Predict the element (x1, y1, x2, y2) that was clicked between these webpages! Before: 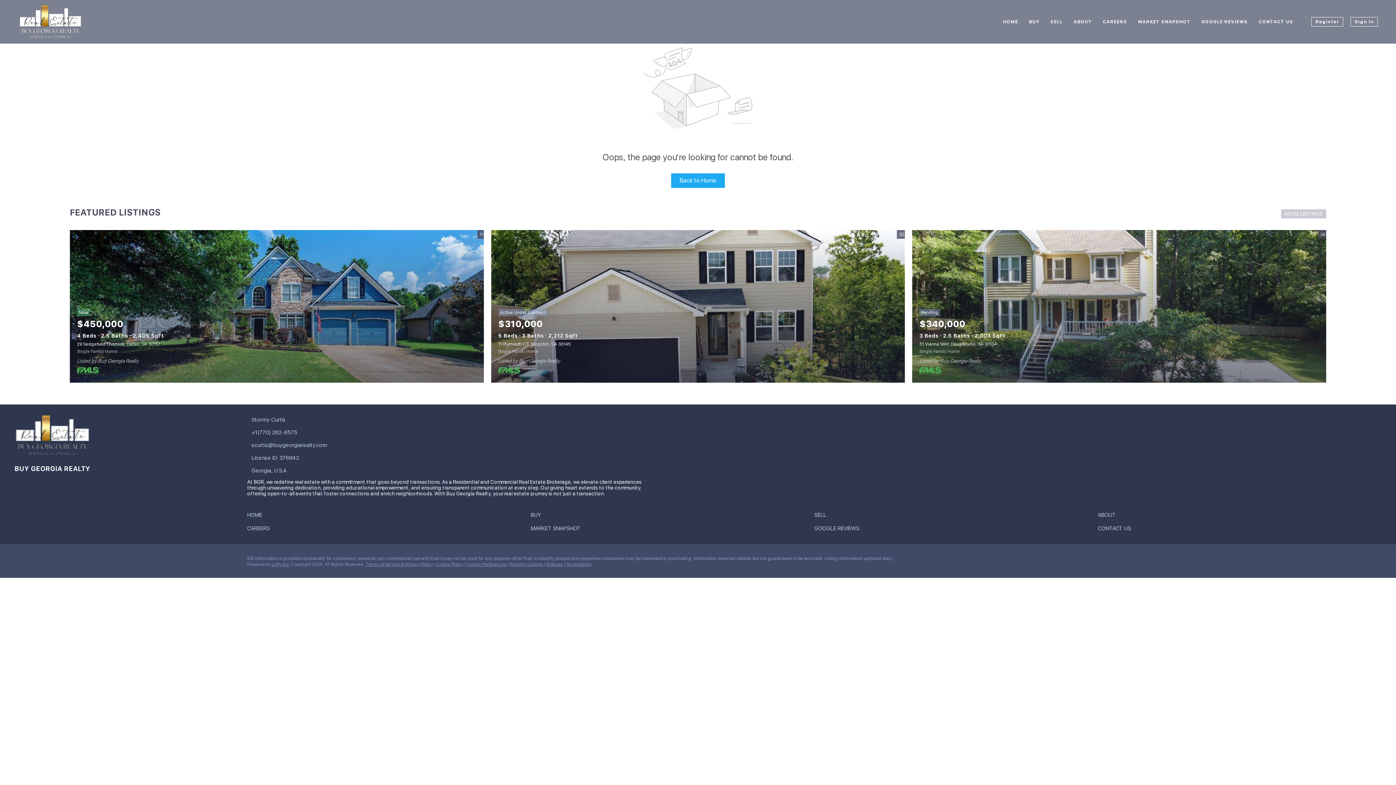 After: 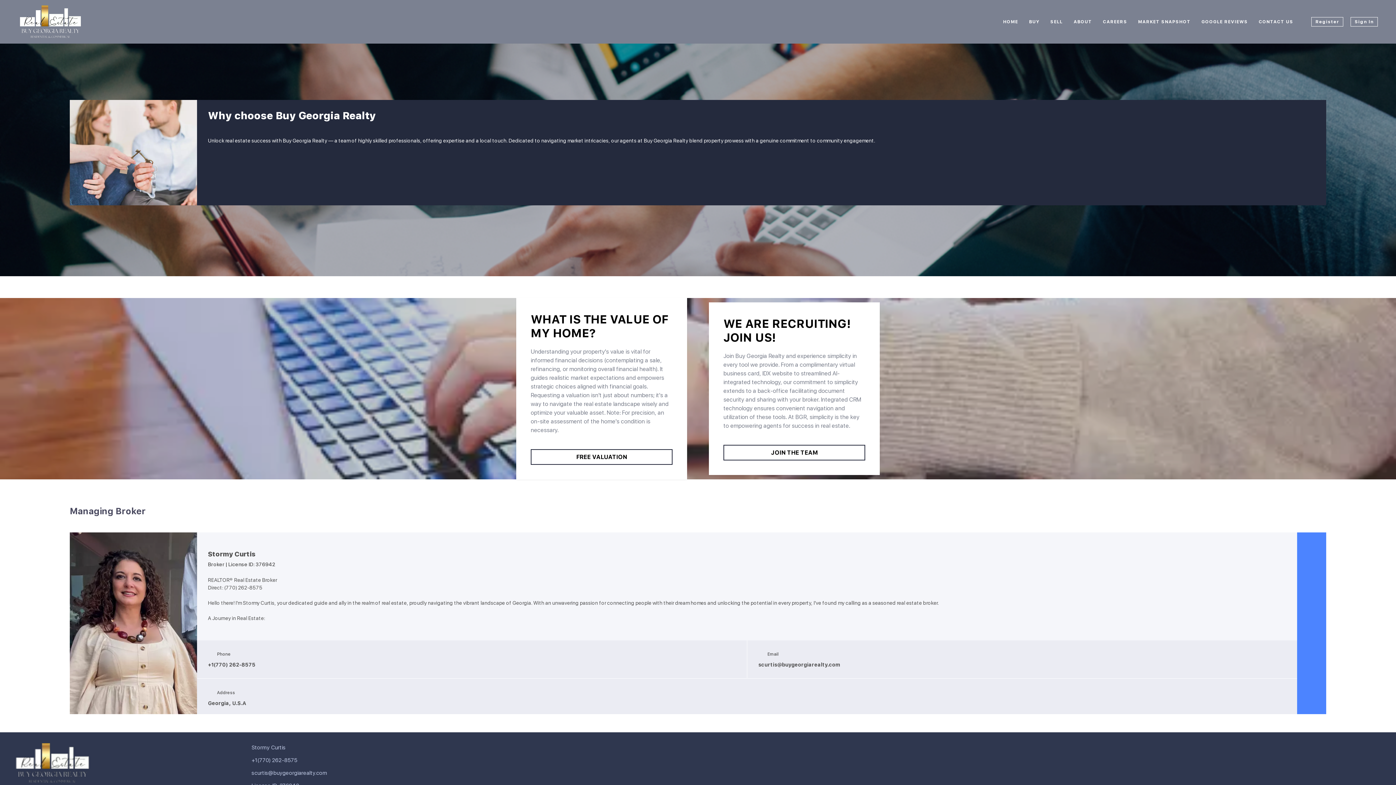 Action: label: ABOUT bbox: (1073, 12, 1092, 31)